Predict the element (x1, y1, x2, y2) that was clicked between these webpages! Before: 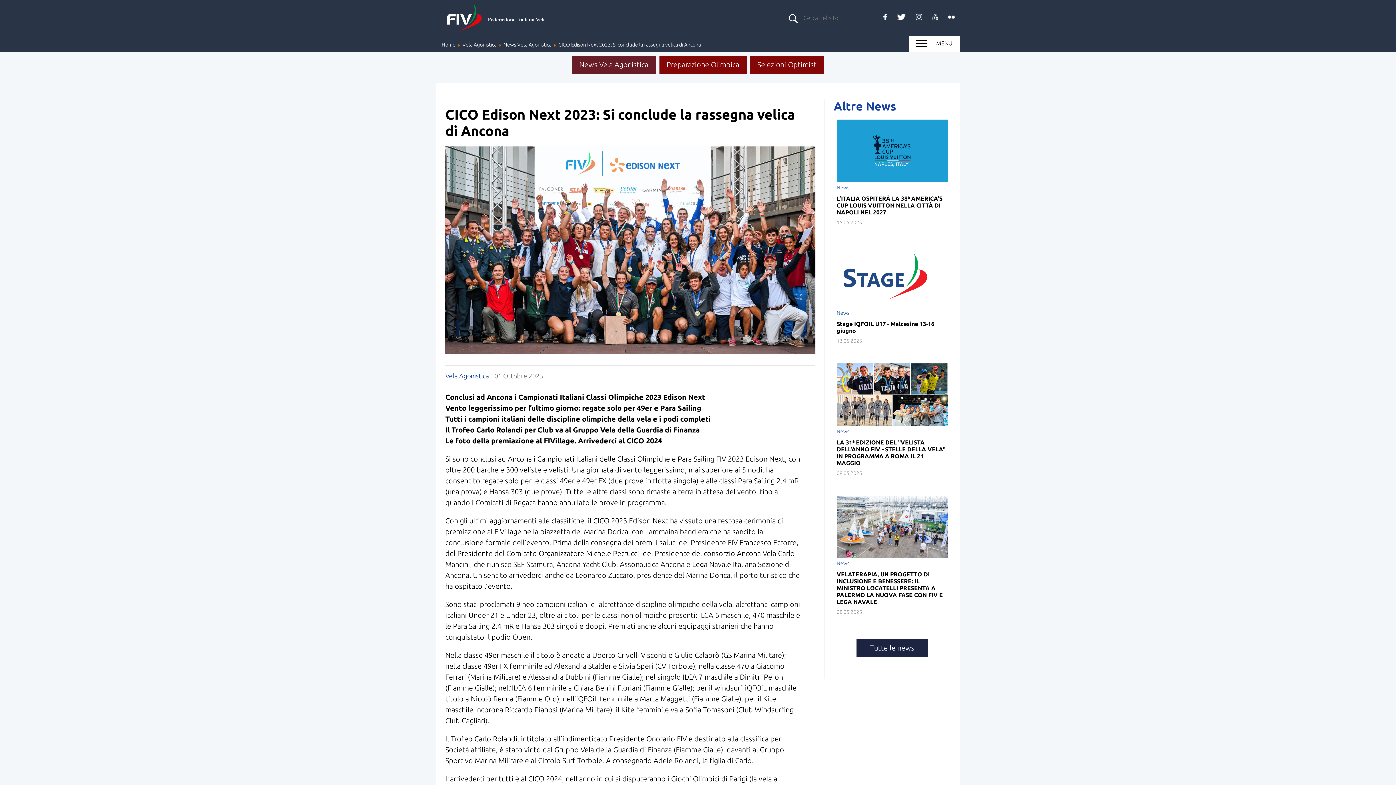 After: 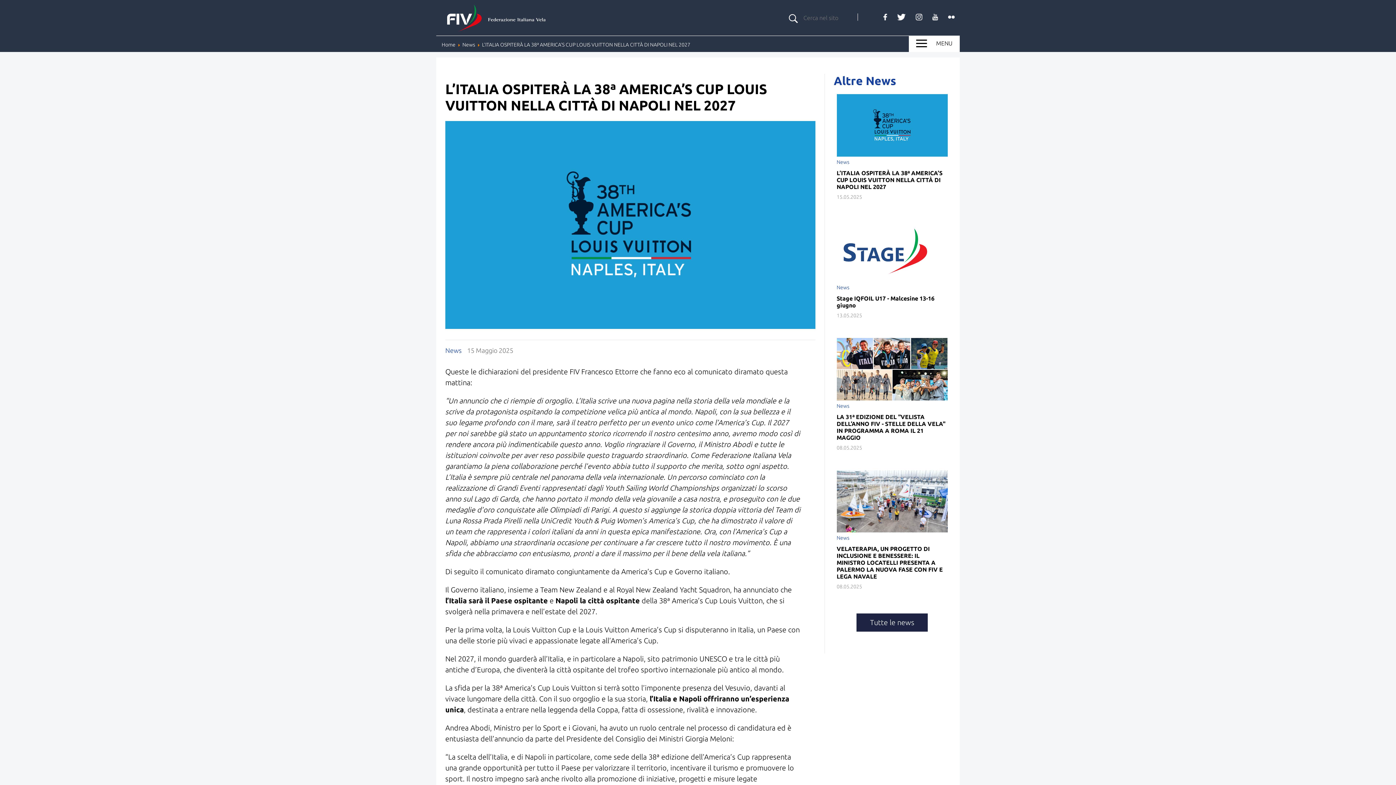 Action: label: L’ITALIA OSPITERÀ LA 38ª AMERICA’S CUP LOUIS VUITTON NELLA CITTÀ DI NAPOLI NEL 2027 bbox: (836, 195, 942, 215)